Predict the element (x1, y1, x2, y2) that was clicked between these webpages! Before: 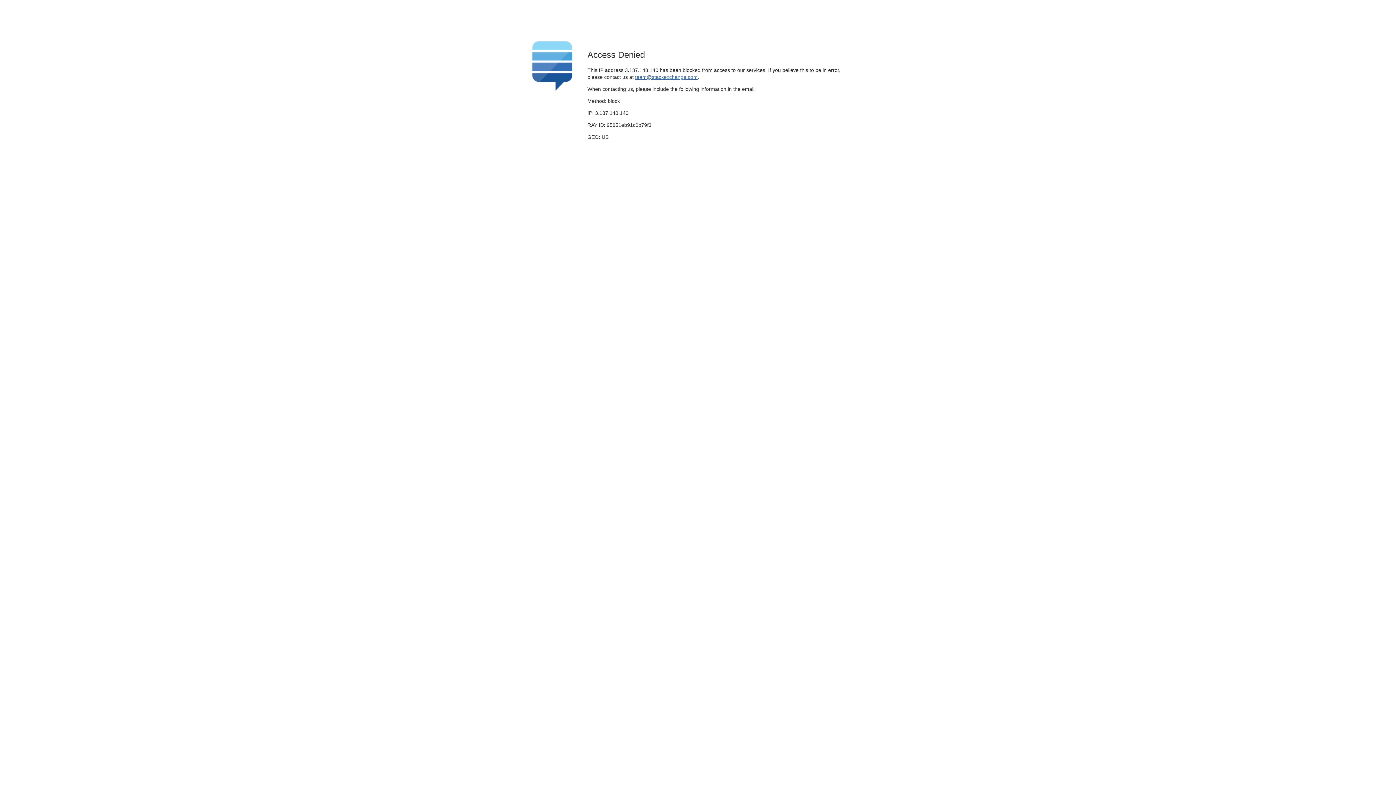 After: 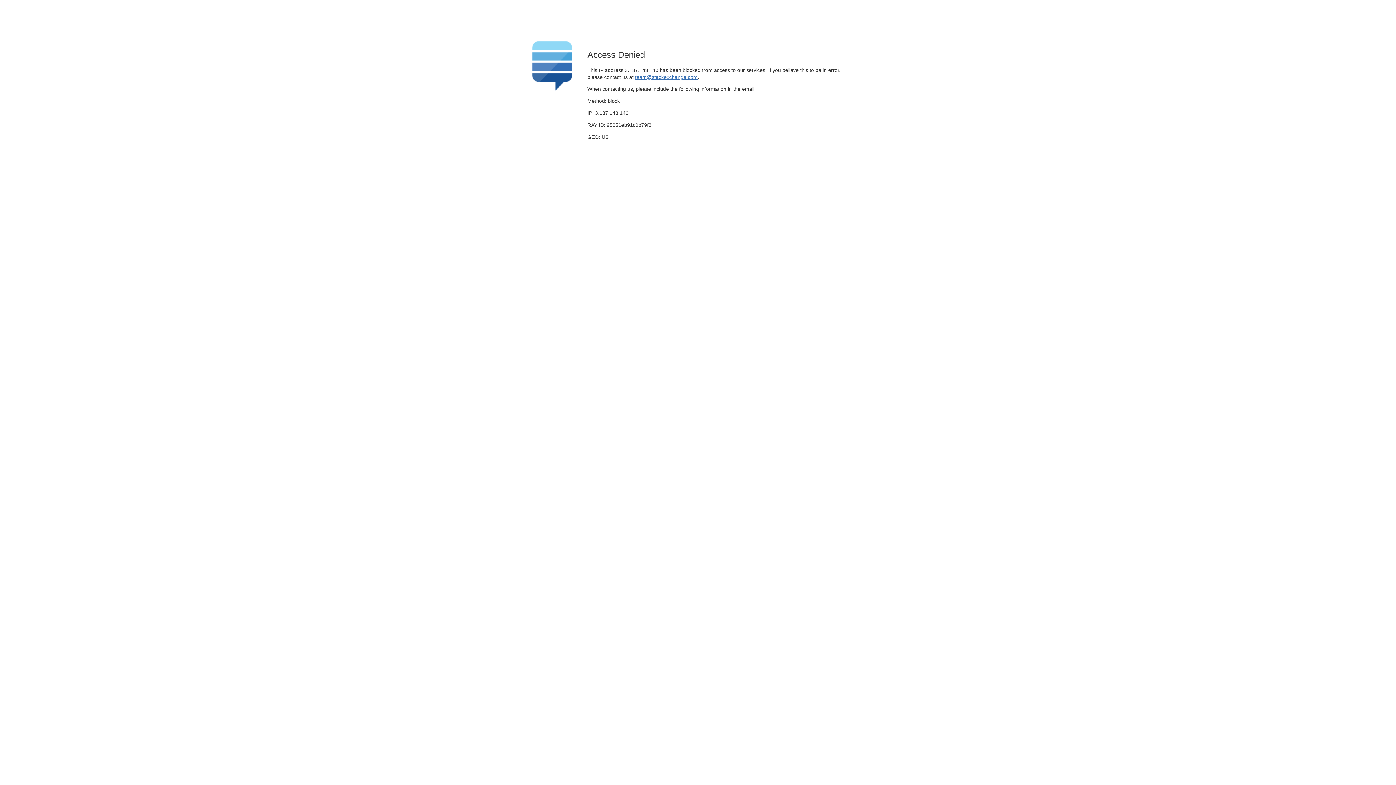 Action: bbox: (635, 74, 697, 79) label: team@stackexchange.com